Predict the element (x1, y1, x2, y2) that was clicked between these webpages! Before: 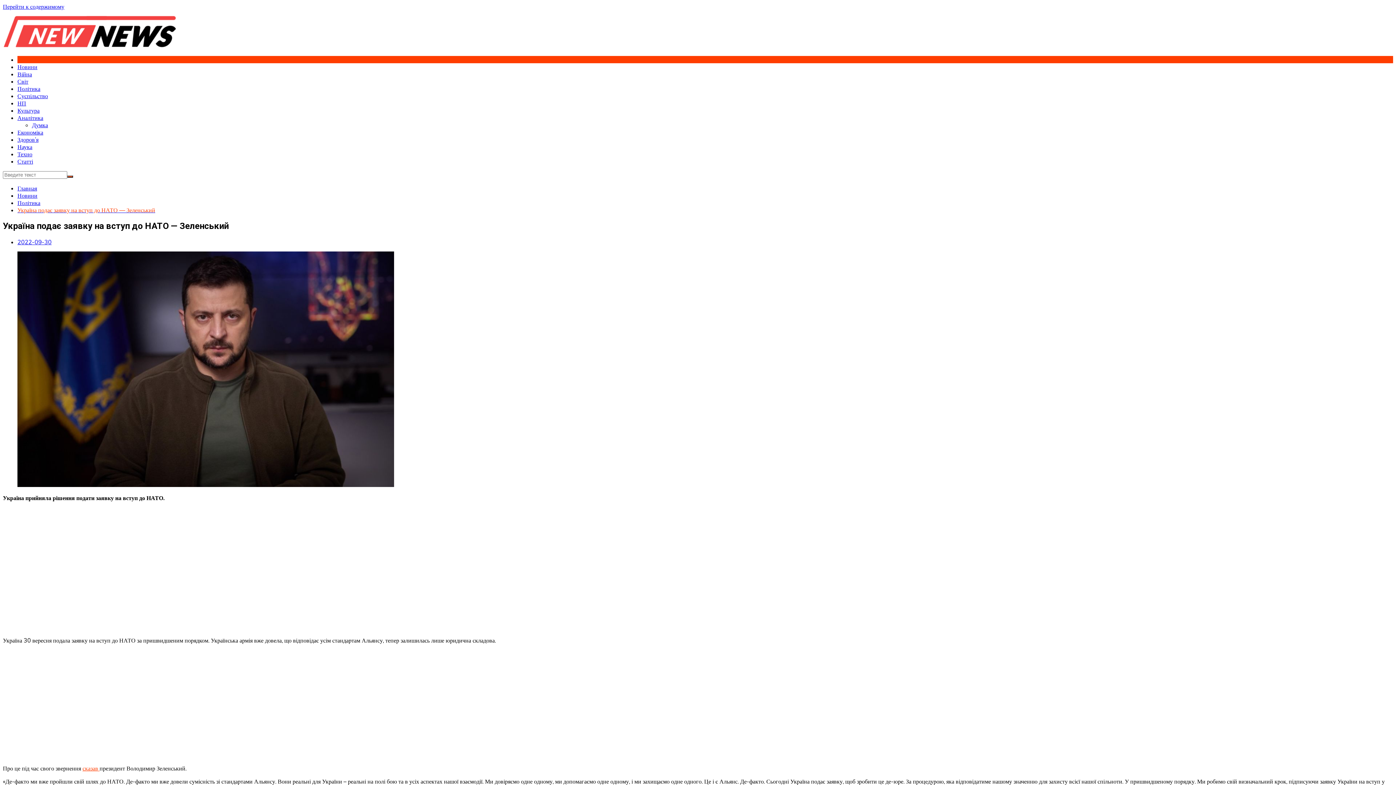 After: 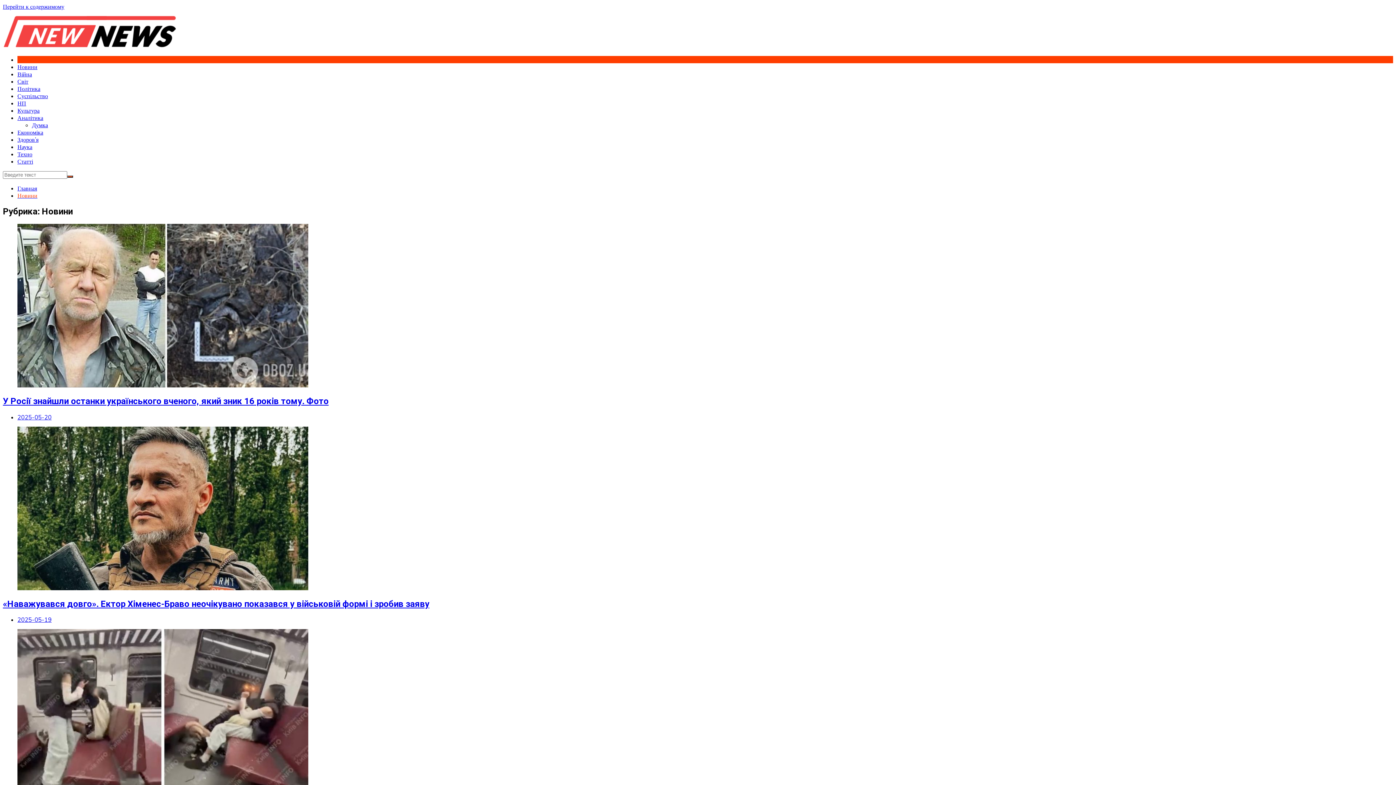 Action: bbox: (17, 192, 37, 199) label: Новини